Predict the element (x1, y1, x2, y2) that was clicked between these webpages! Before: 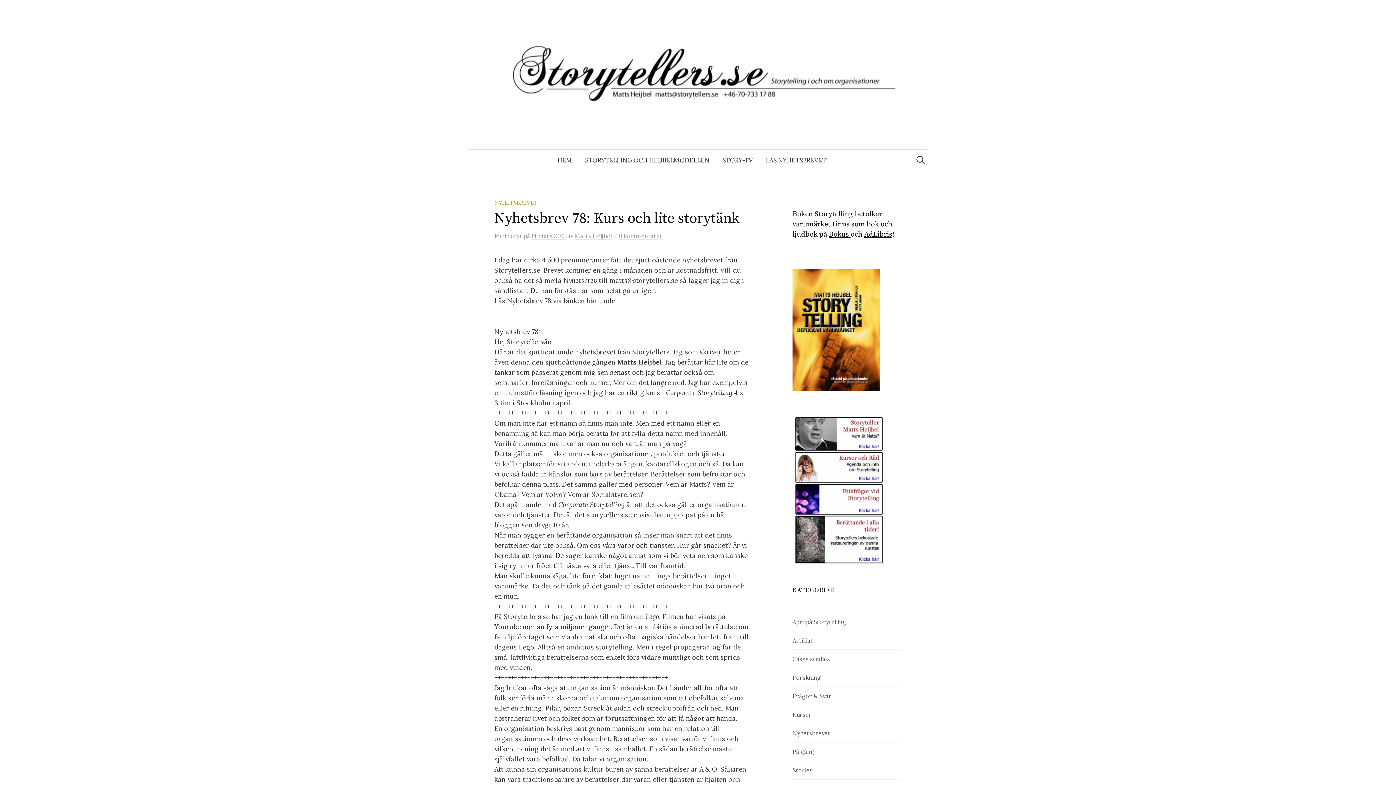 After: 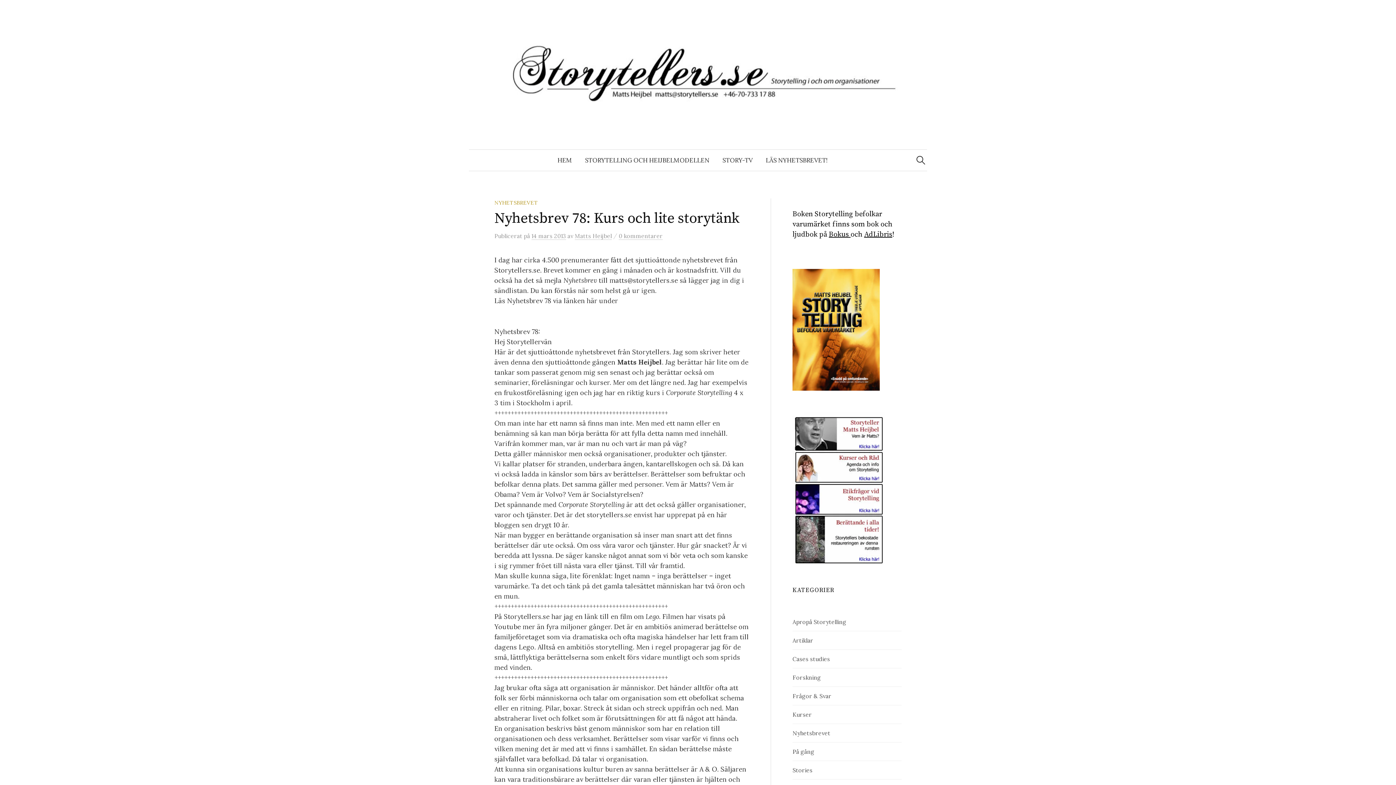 Action: label: 14 mars 2013 bbox: (531, 232, 566, 240)